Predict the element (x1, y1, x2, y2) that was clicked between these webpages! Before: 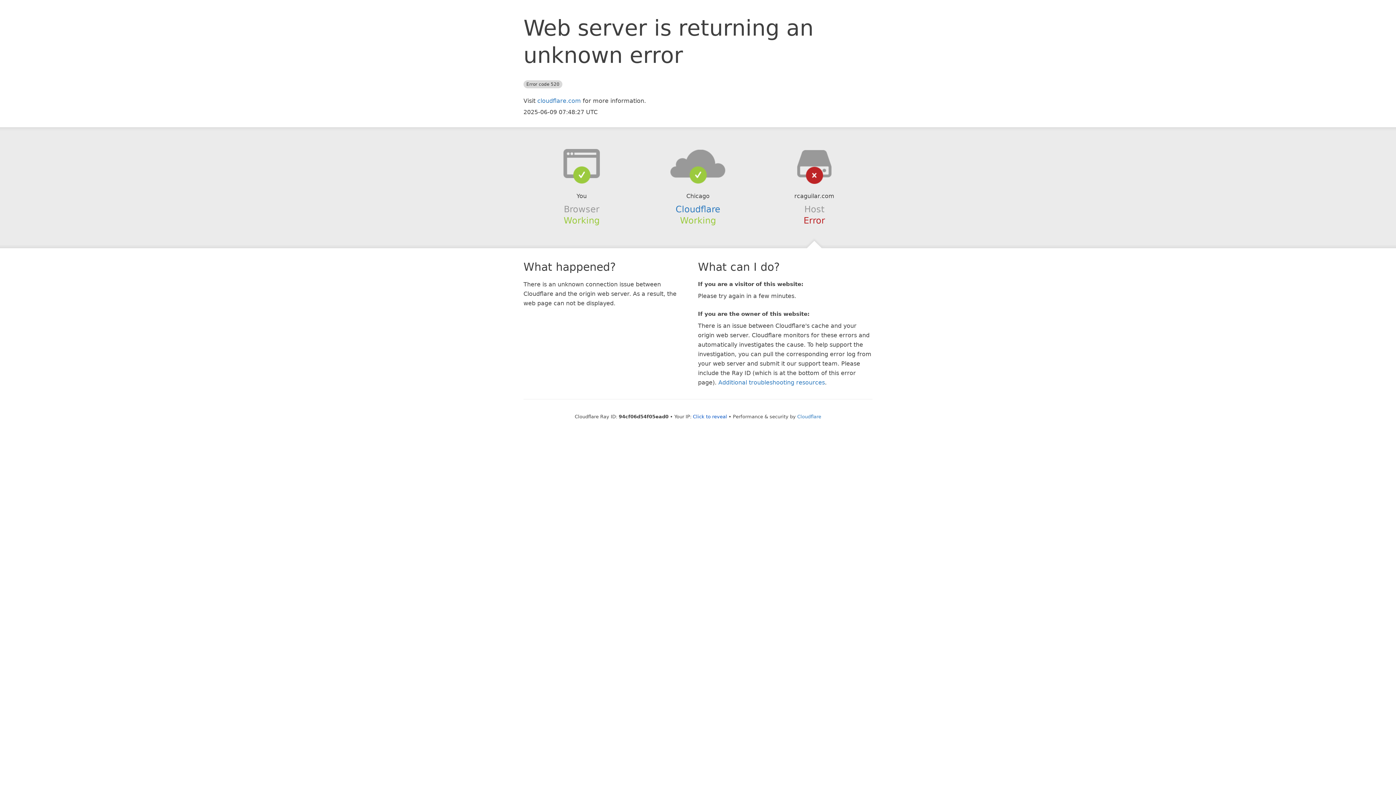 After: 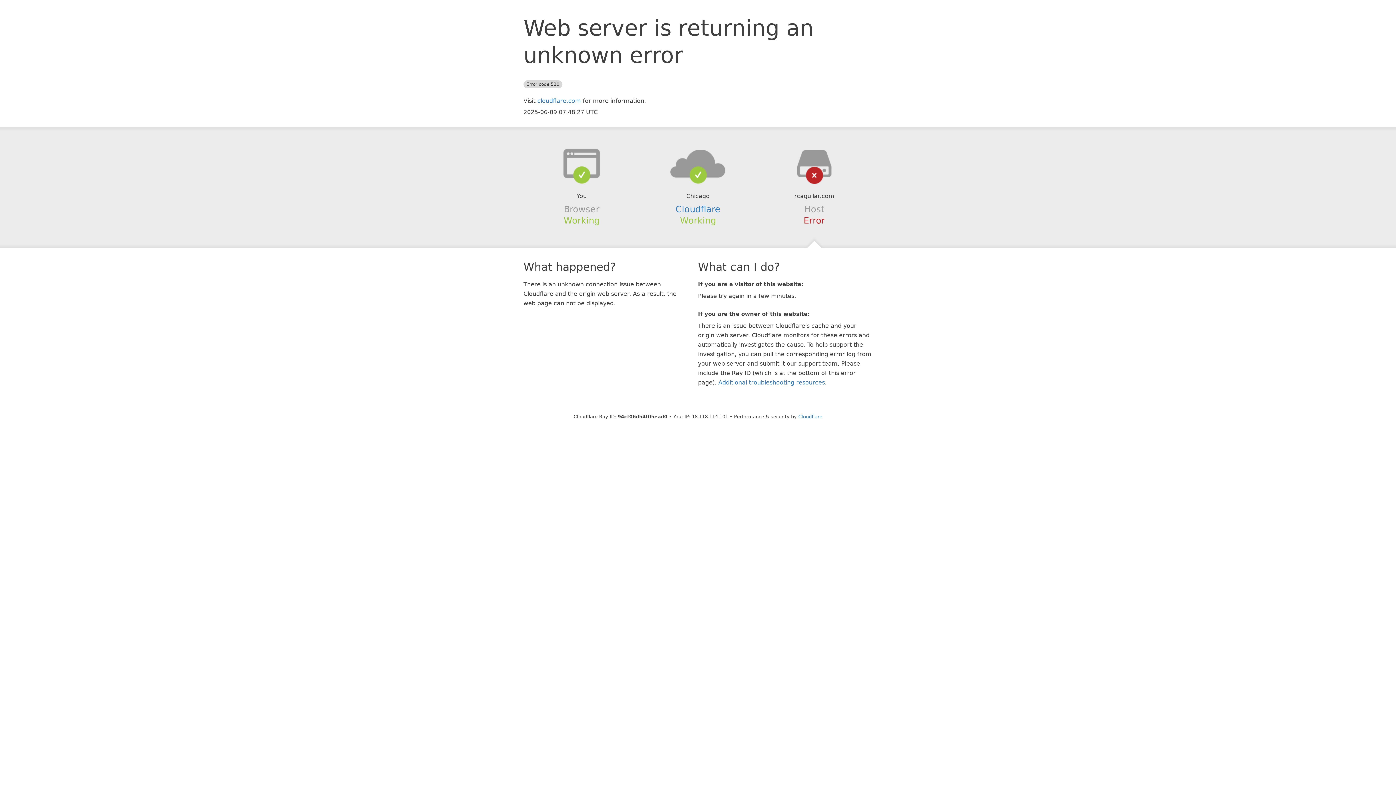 Action: bbox: (693, 414, 727, 419) label: Click to reveal